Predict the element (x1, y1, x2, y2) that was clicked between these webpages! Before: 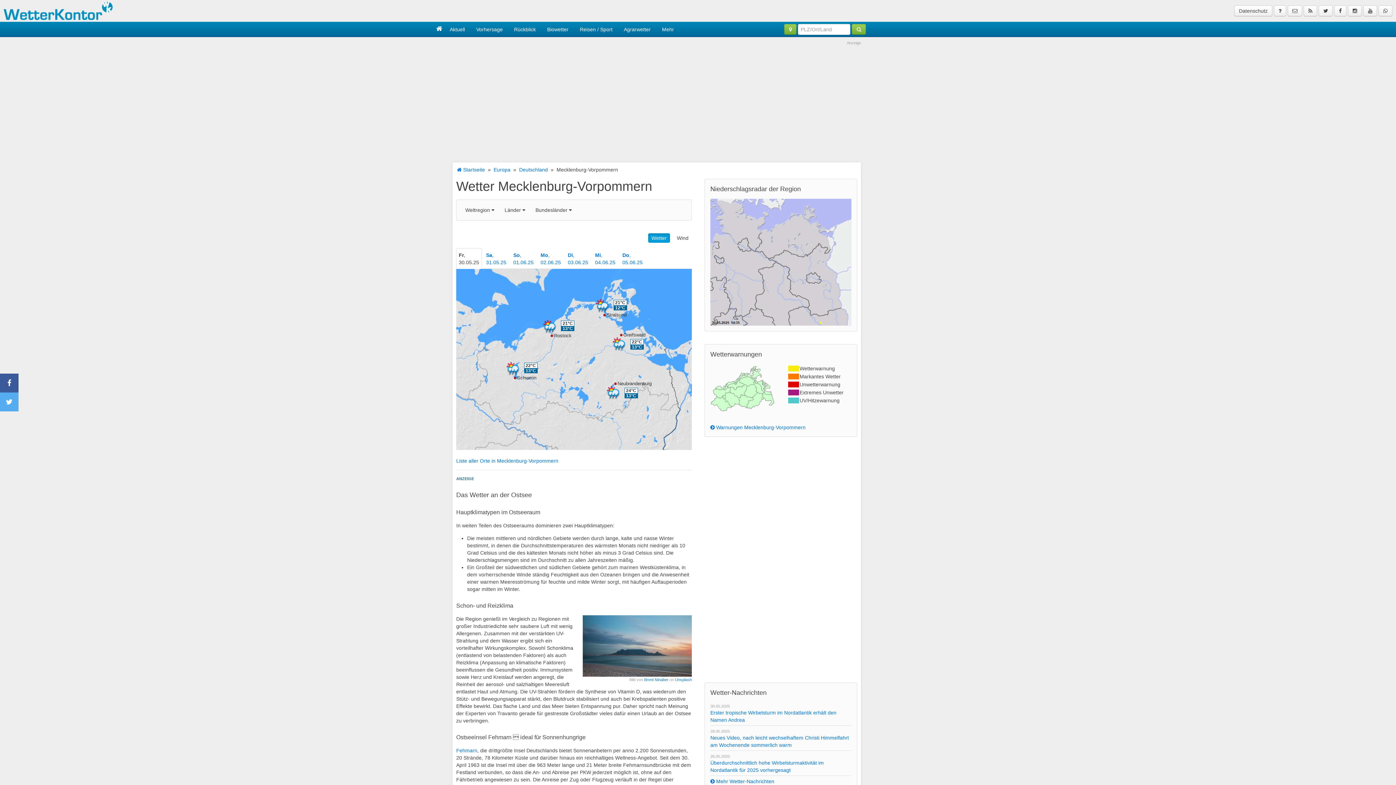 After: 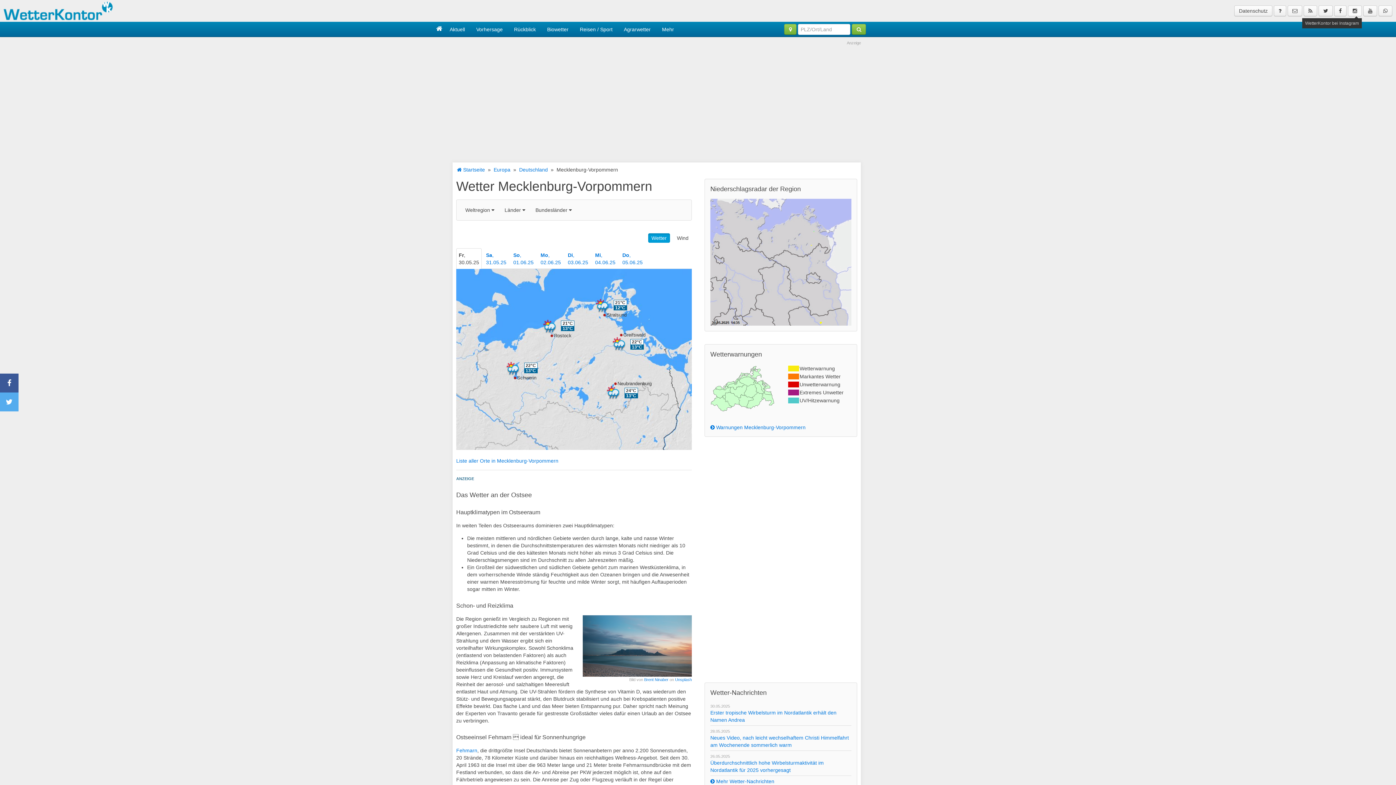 Action: bbox: (1348, 5, 1362, 16)